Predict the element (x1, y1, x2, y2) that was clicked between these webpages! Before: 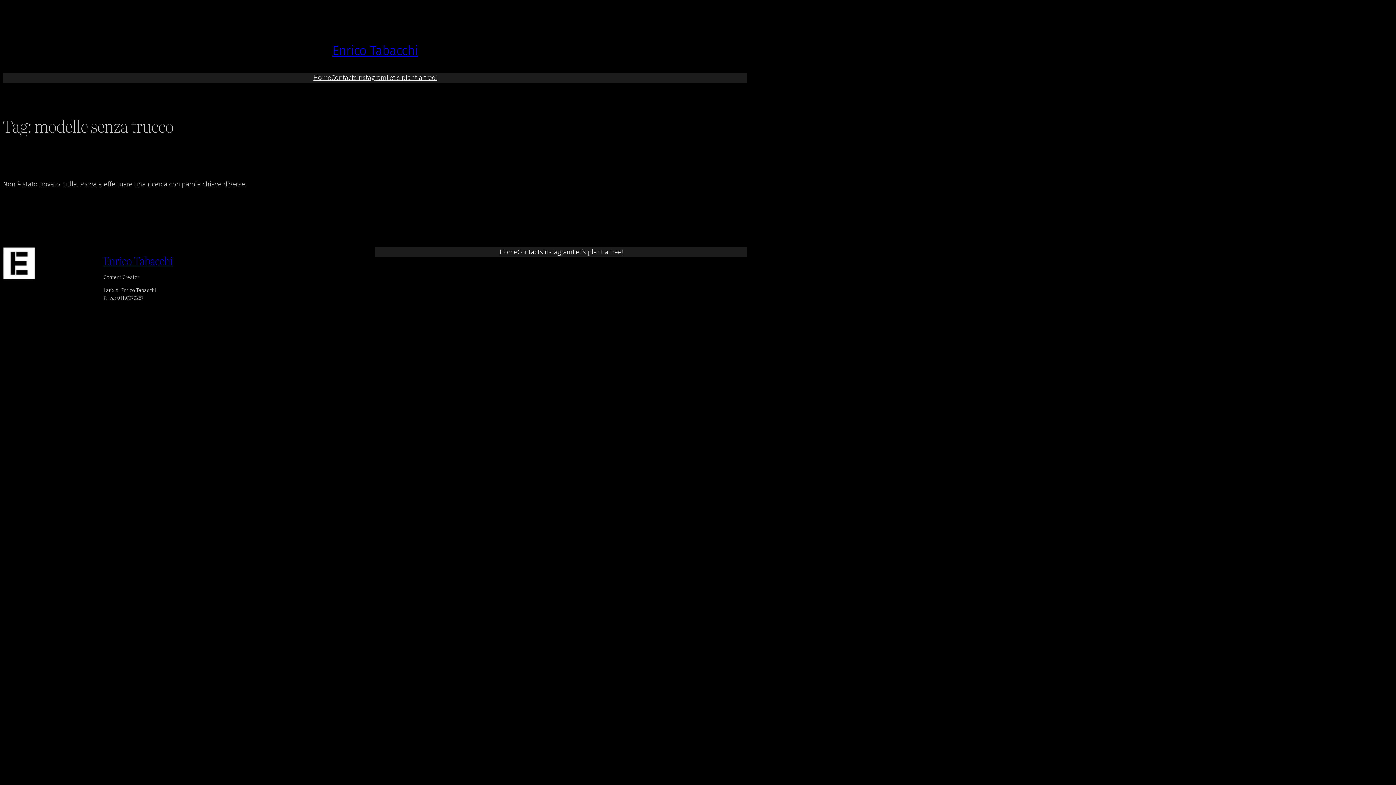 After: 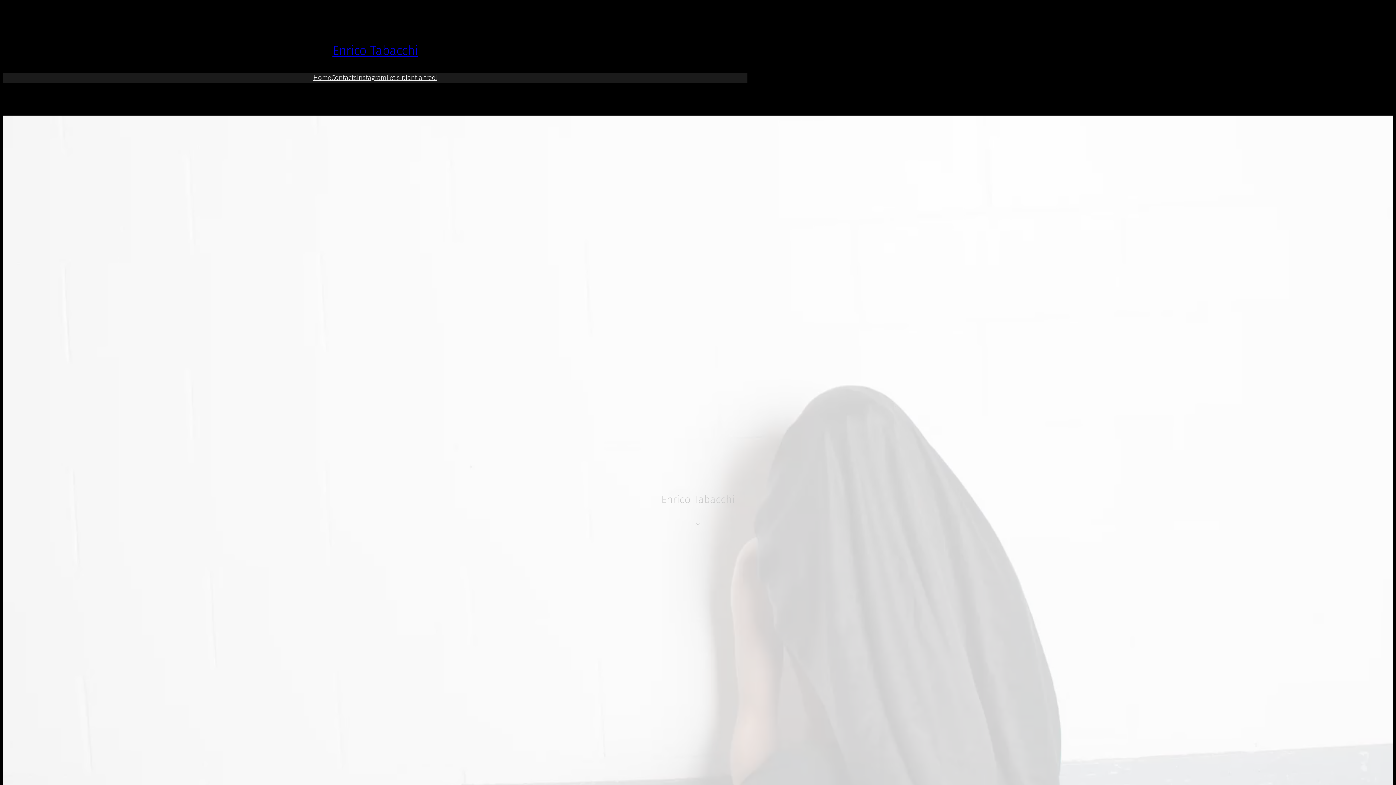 Action: bbox: (499, 247, 517, 257) label: Home